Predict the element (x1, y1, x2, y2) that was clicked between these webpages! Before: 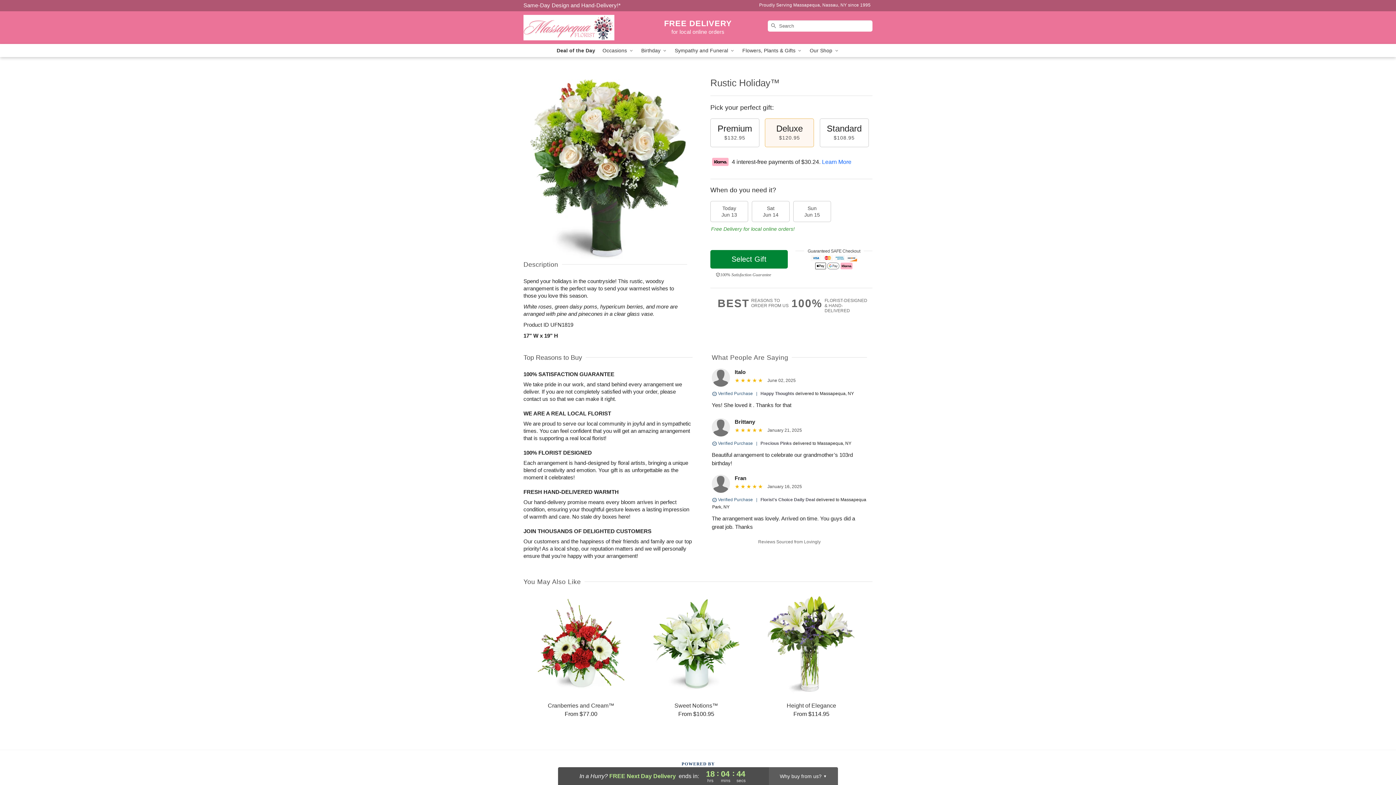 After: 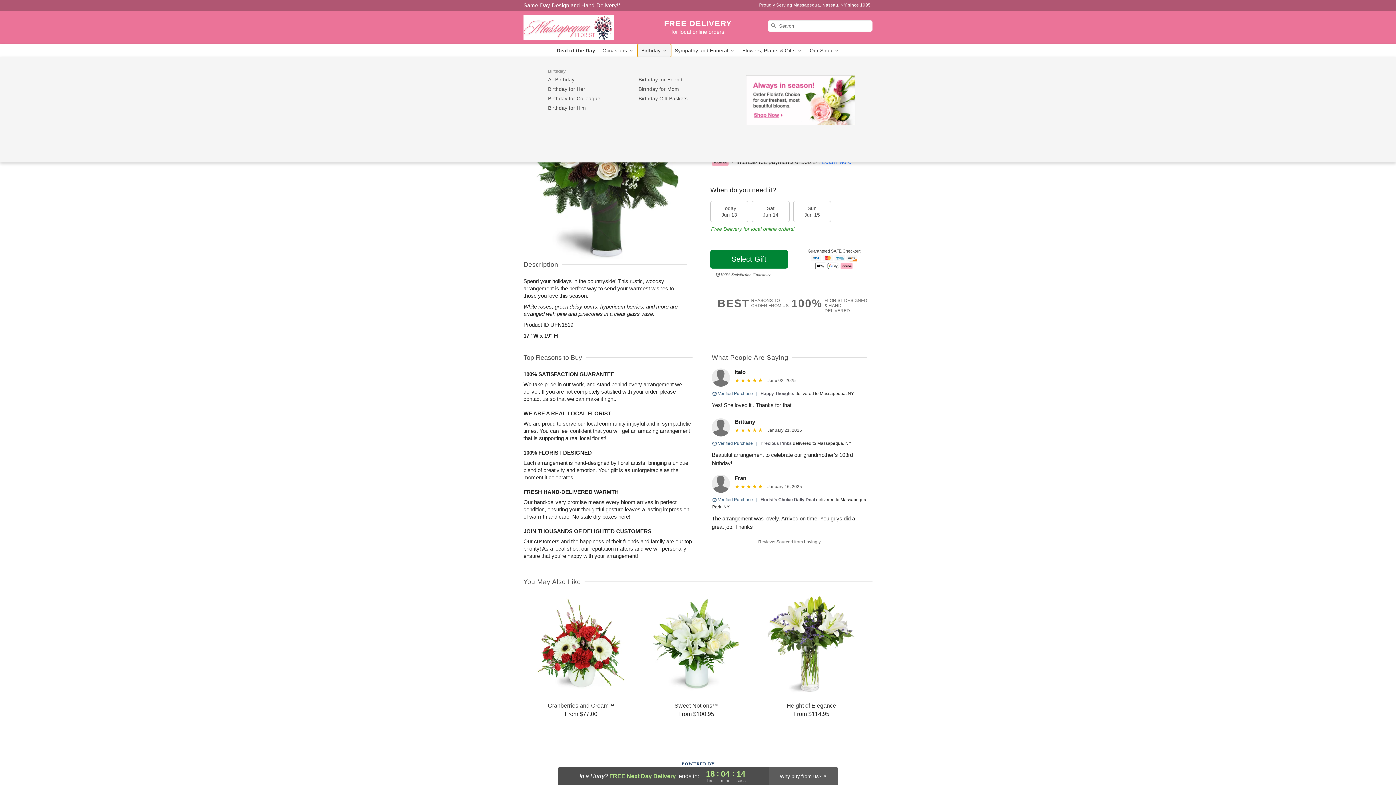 Action: label: Birthday  bbox: (637, 44, 671, 57)